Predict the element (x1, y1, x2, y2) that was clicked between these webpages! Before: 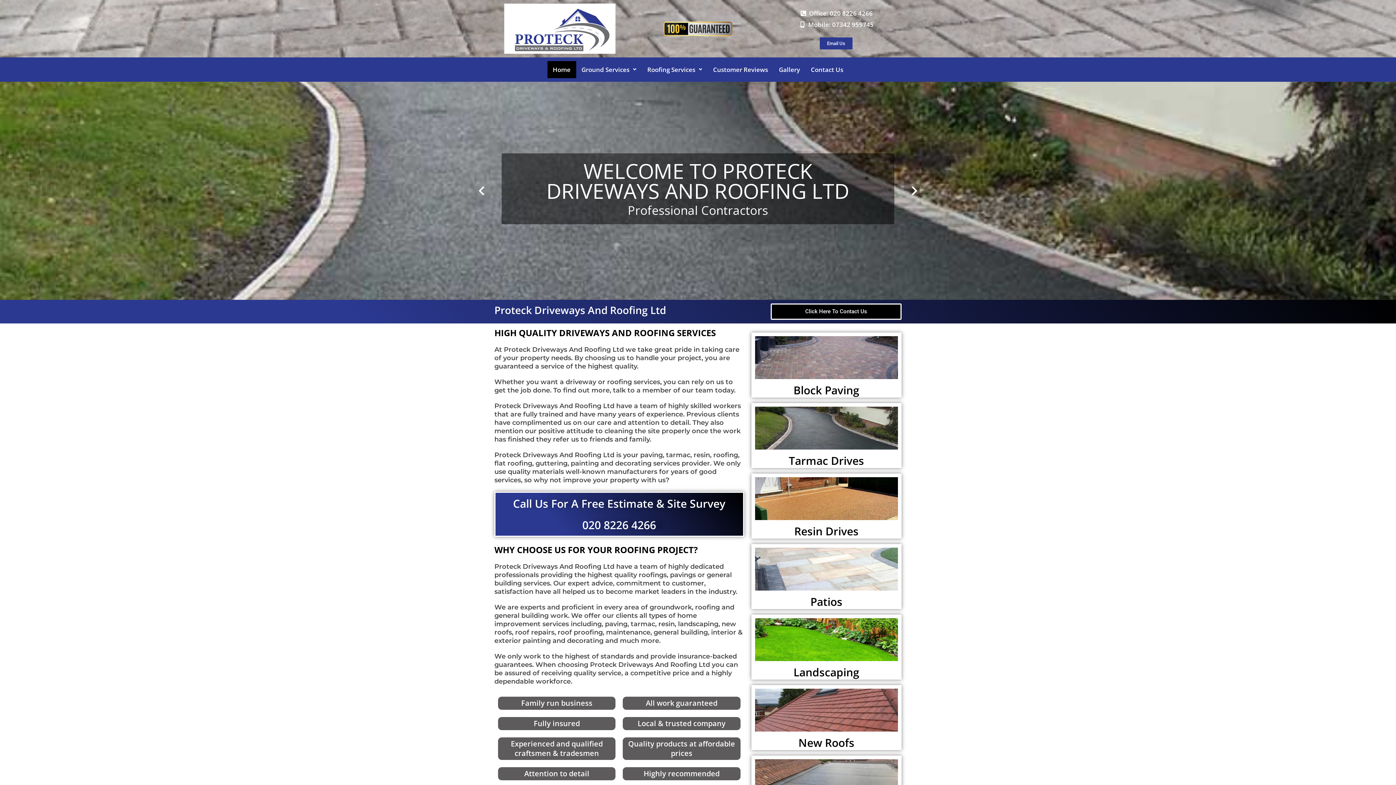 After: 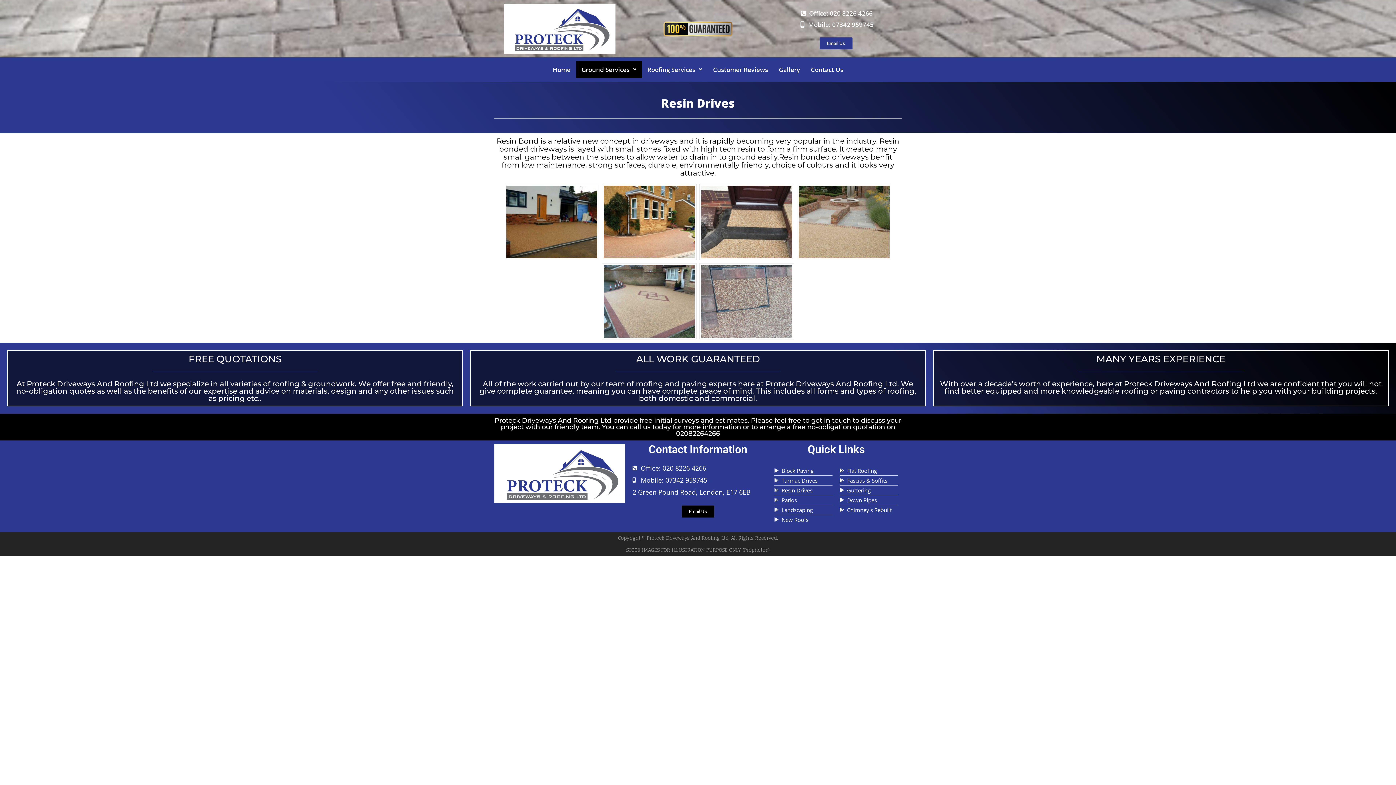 Action: label: Resin Drives bbox: (794, 523, 858, 538)